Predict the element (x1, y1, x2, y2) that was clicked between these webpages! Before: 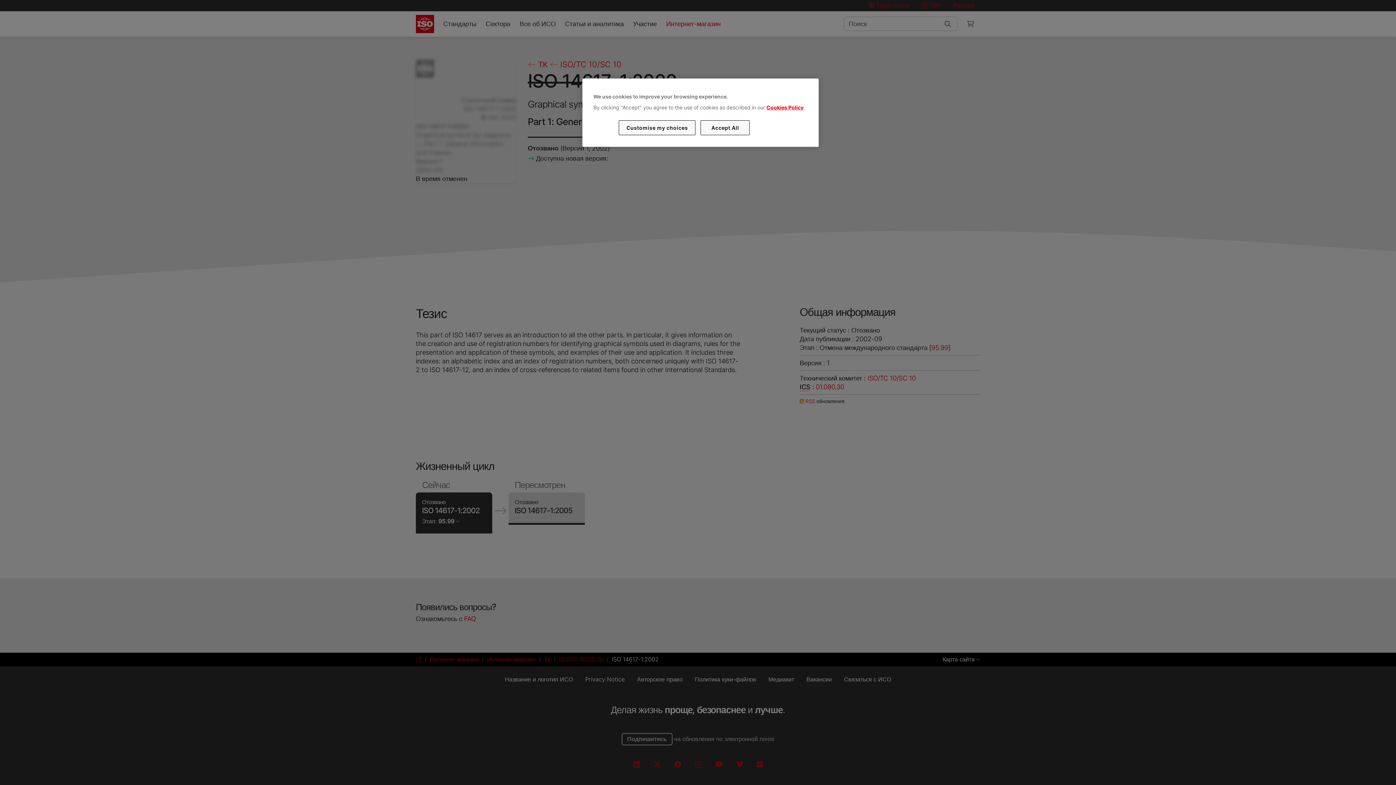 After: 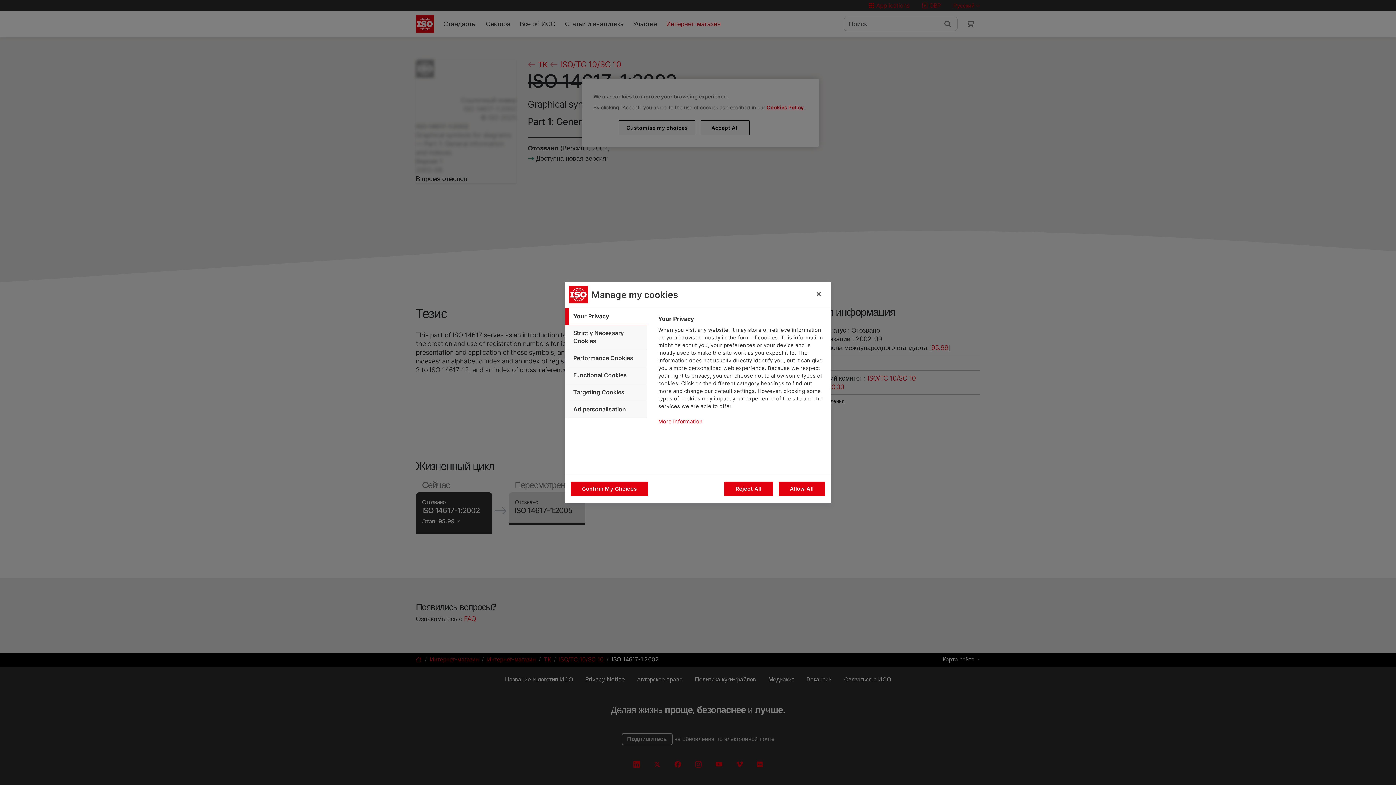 Action: bbox: (619, 120, 695, 135) label: Customise my choices